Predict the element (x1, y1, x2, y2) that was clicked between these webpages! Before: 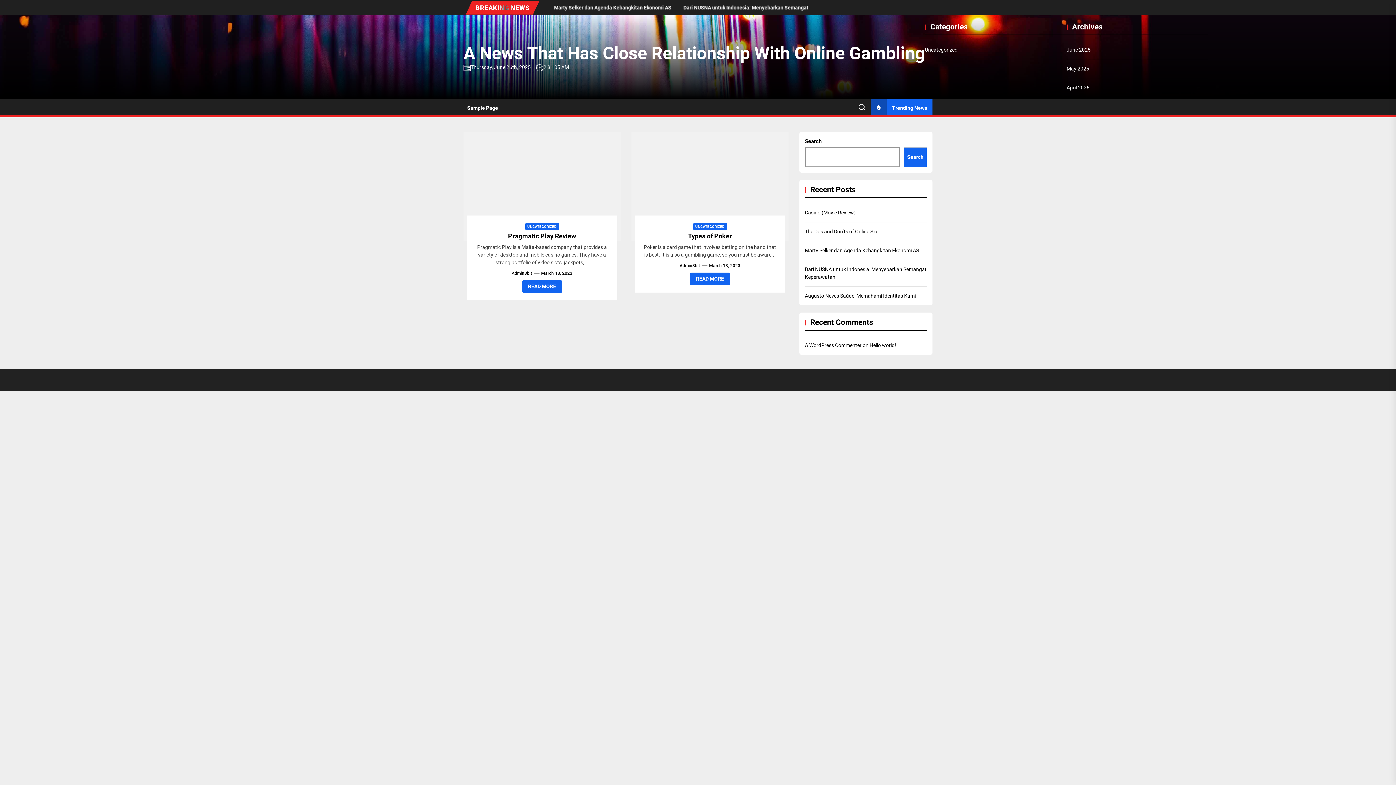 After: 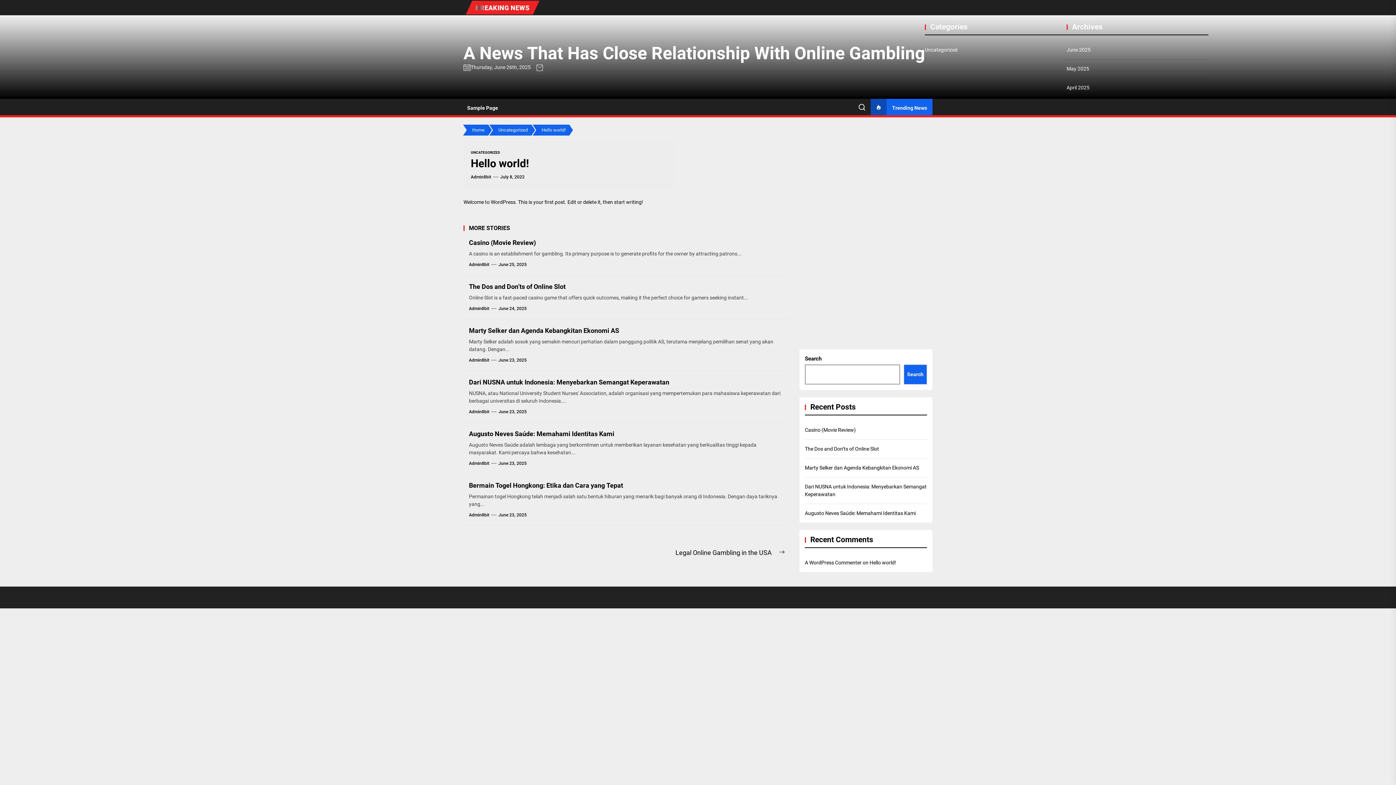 Action: label: Hello world! bbox: (869, 342, 896, 348)